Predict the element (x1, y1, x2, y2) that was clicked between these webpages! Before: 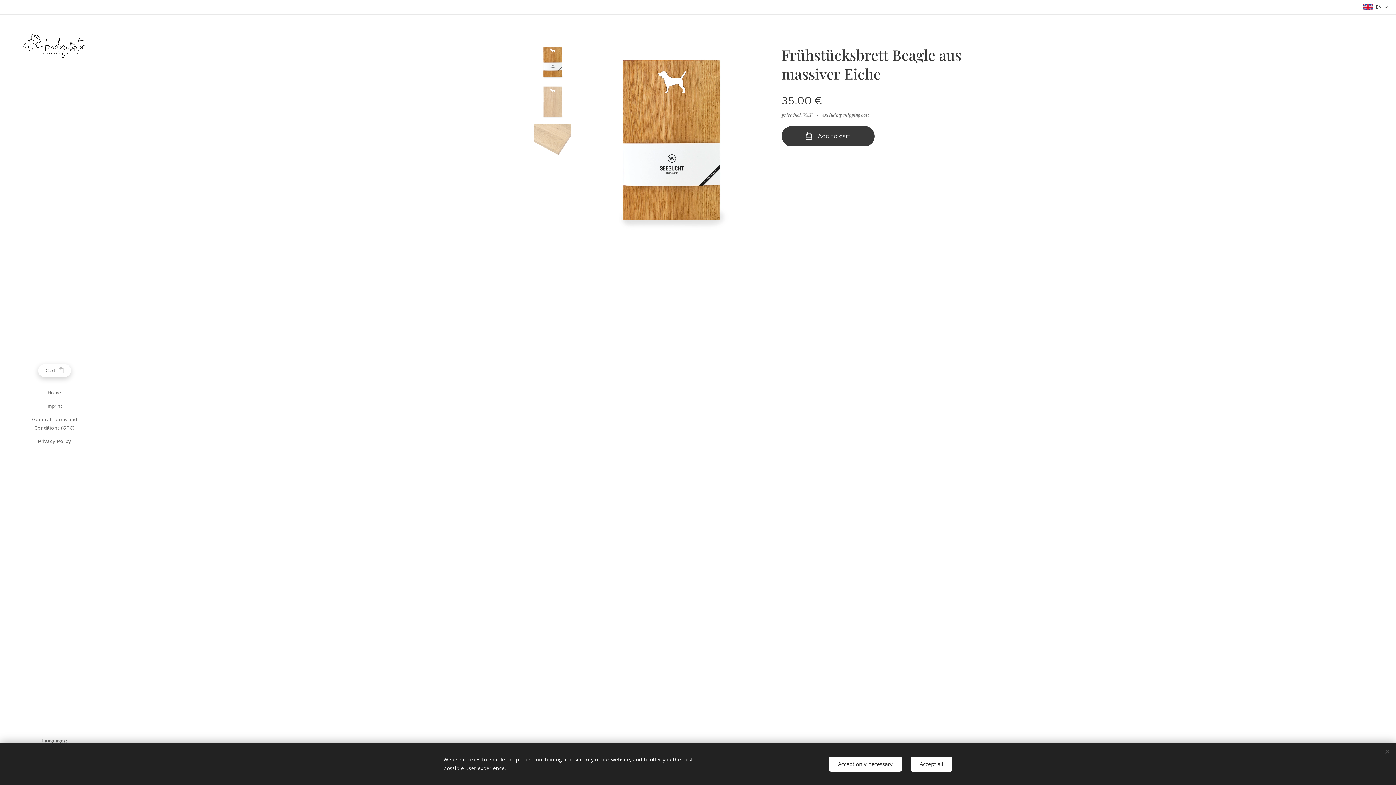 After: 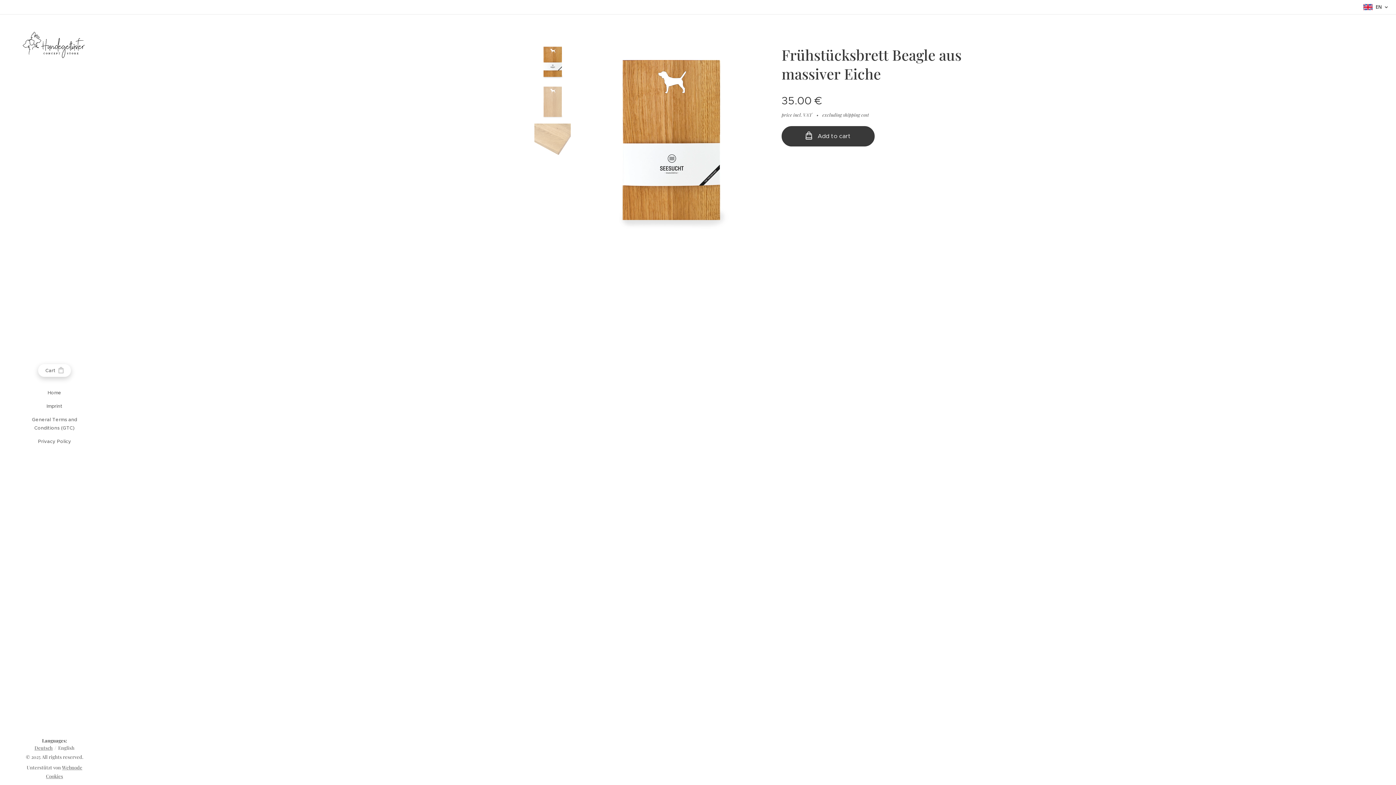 Action: bbox: (829, 756, 902, 771) label: Accept only necessary